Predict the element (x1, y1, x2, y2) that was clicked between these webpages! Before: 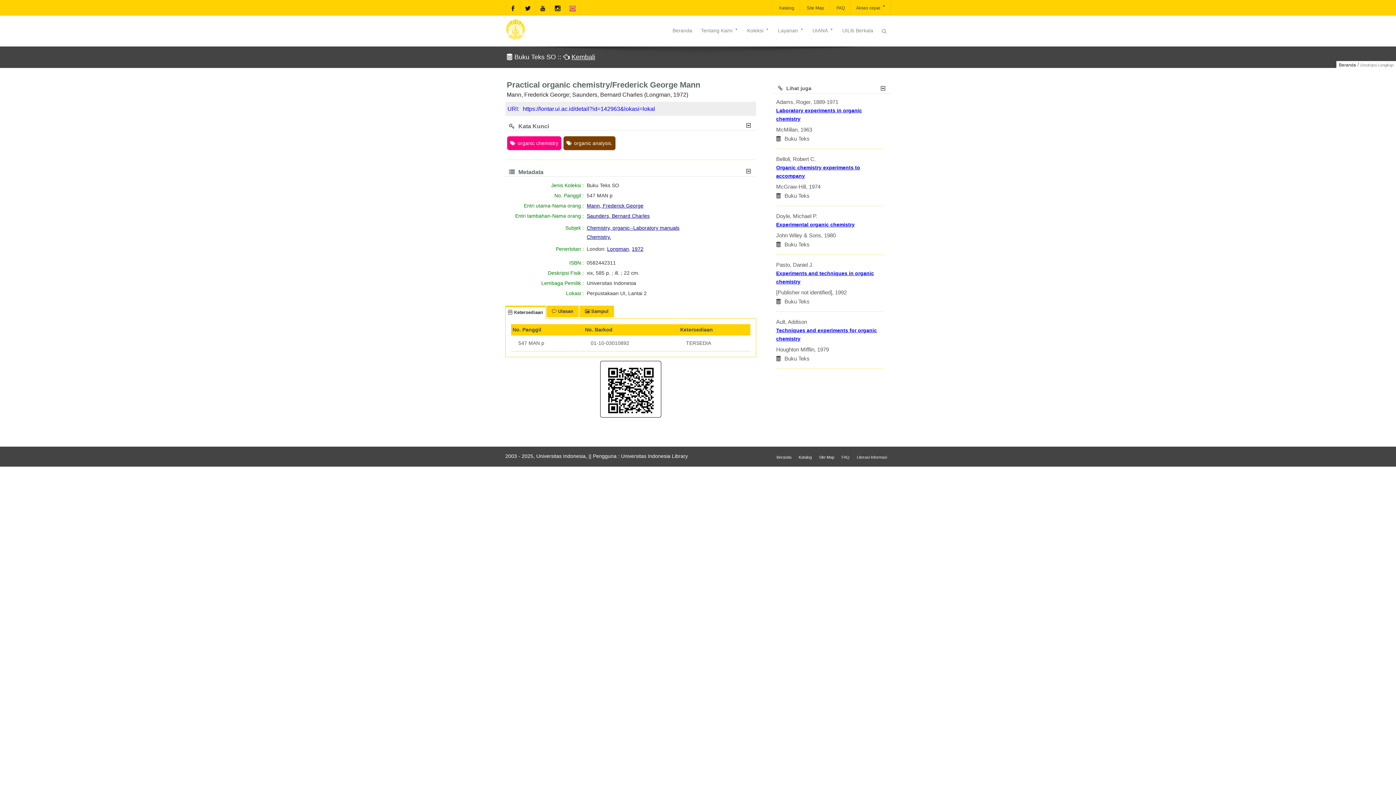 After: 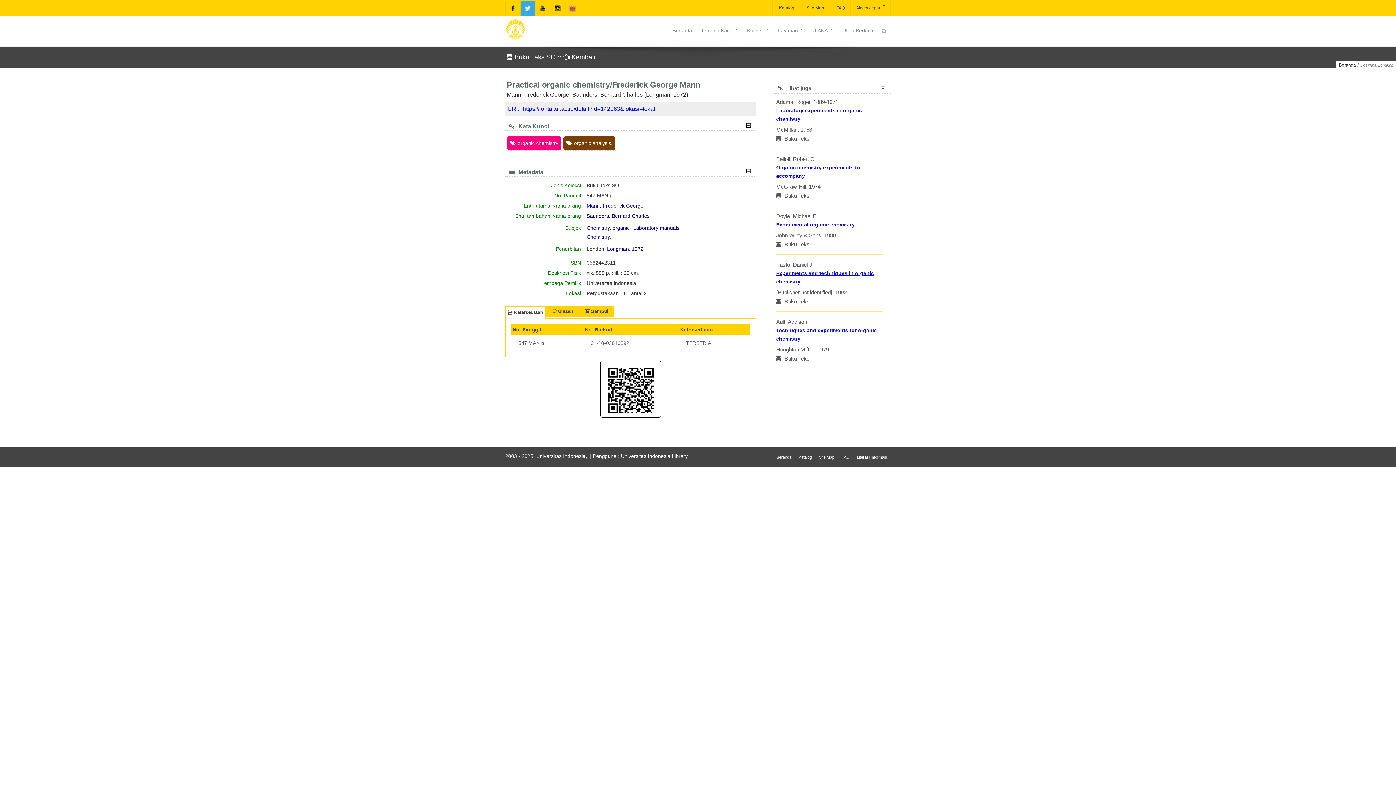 Action: bbox: (520, 1, 535, 15)